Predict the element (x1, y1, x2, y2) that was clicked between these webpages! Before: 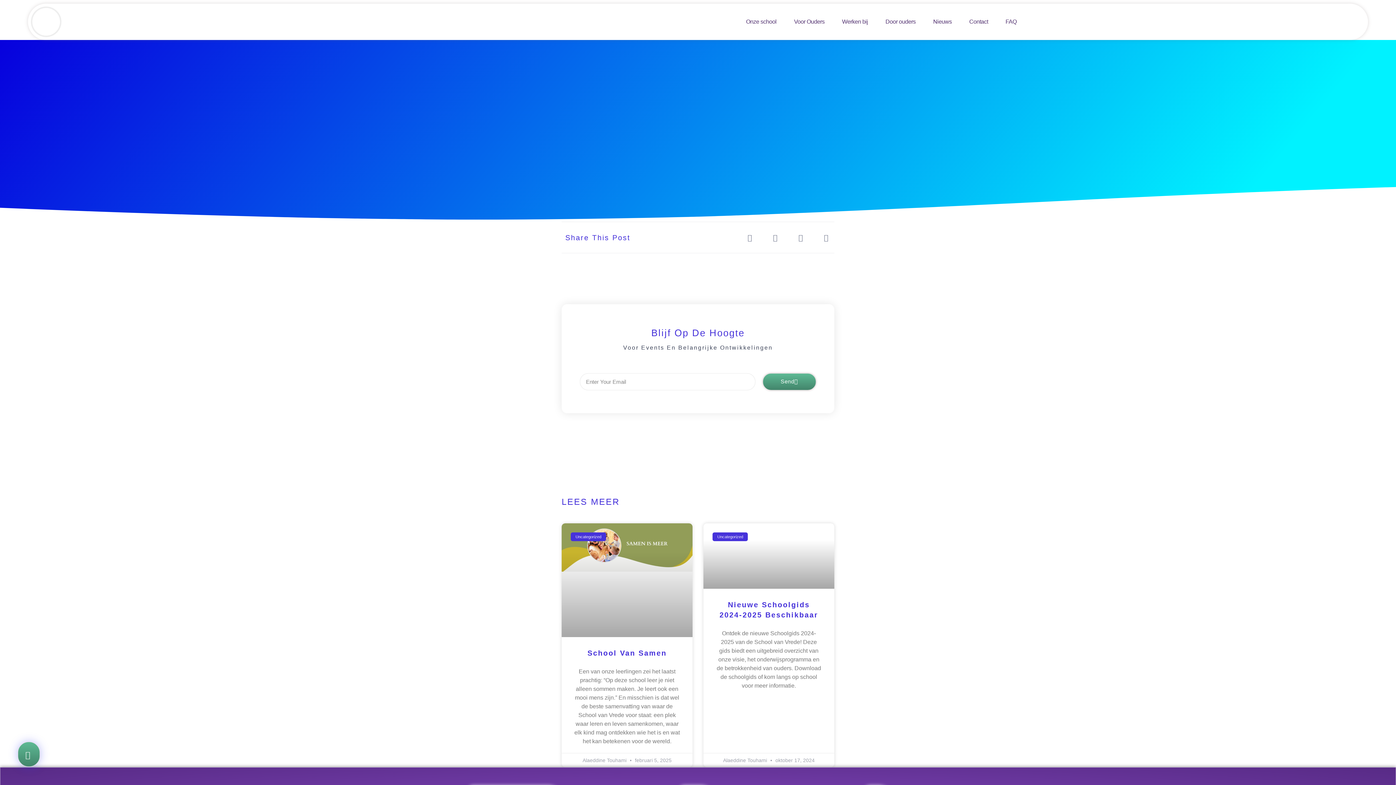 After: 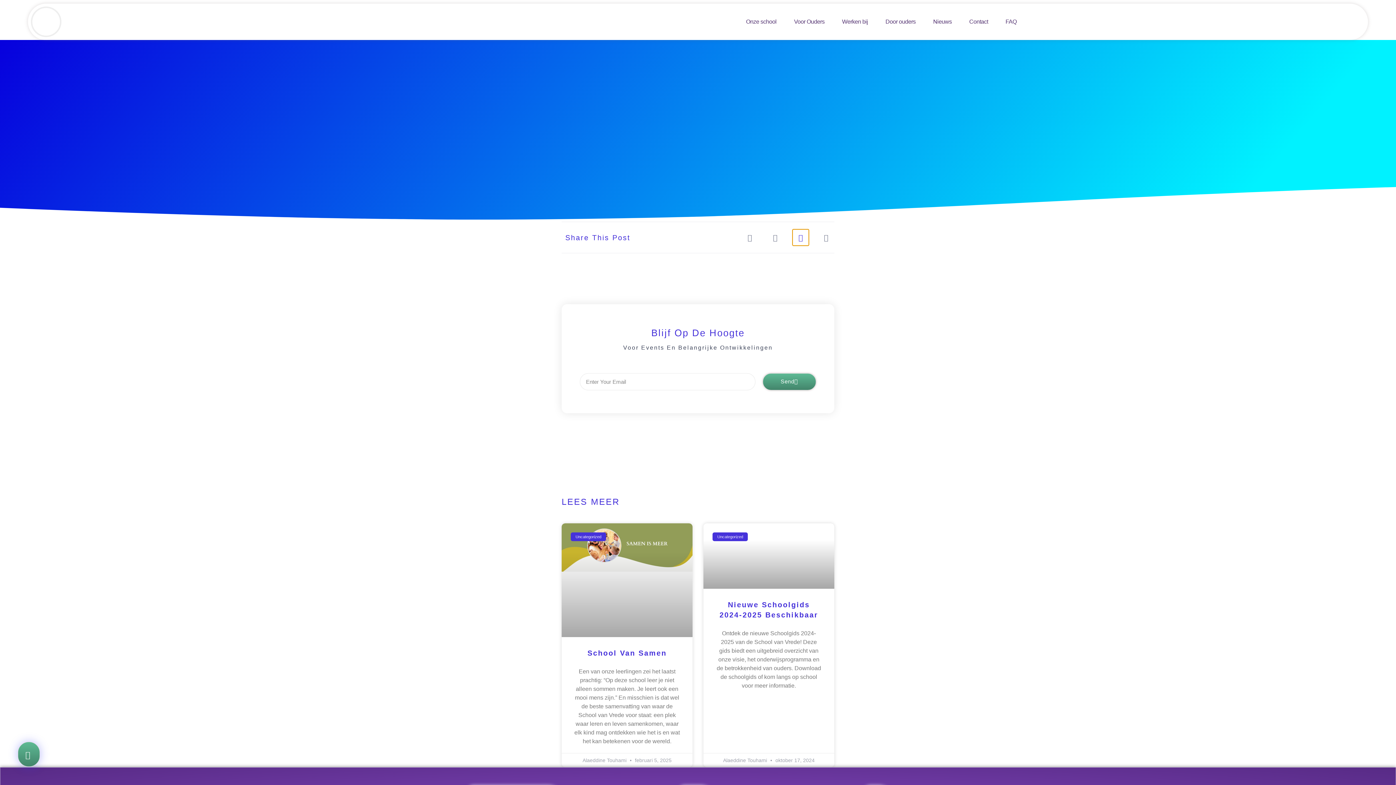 Action: bbox: (792, 229, 809, 245) label: Delen op twitter